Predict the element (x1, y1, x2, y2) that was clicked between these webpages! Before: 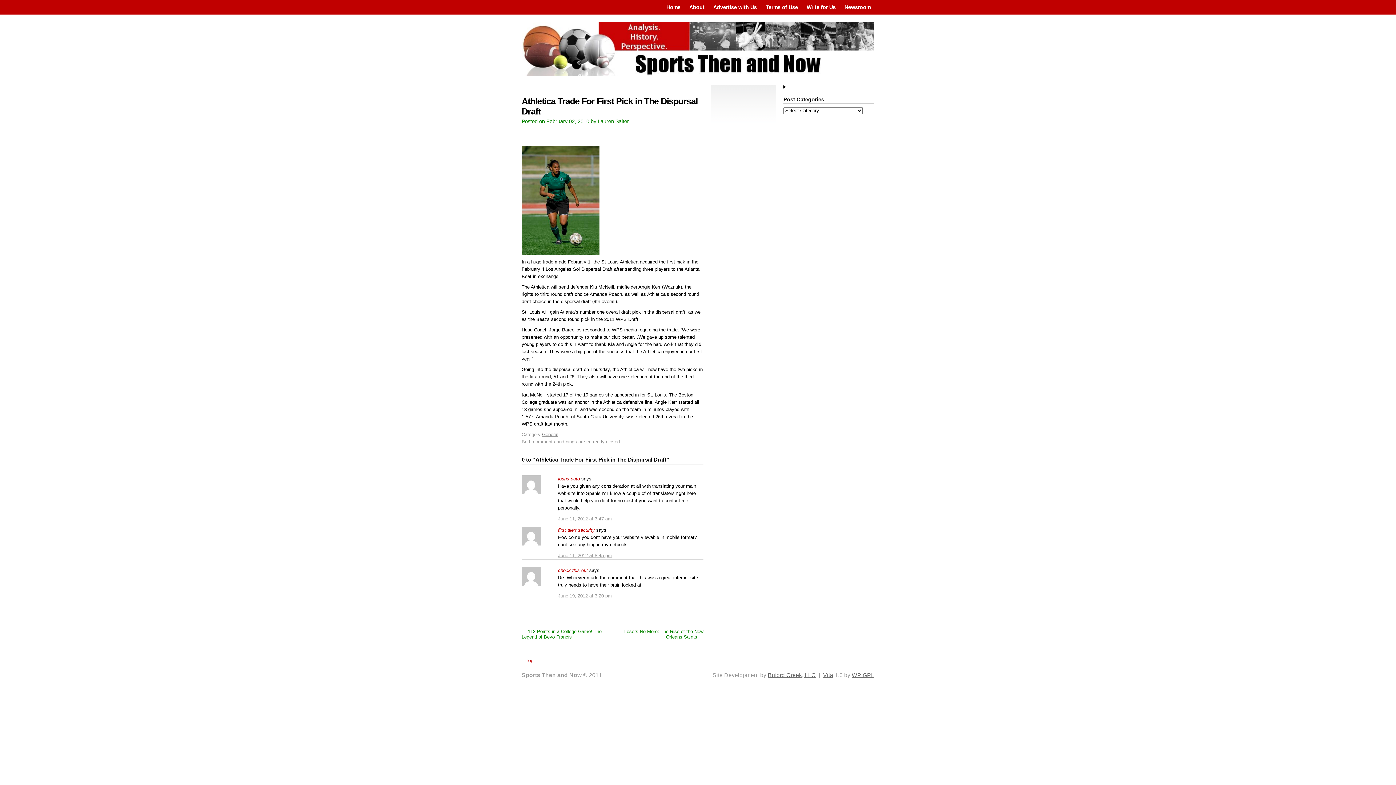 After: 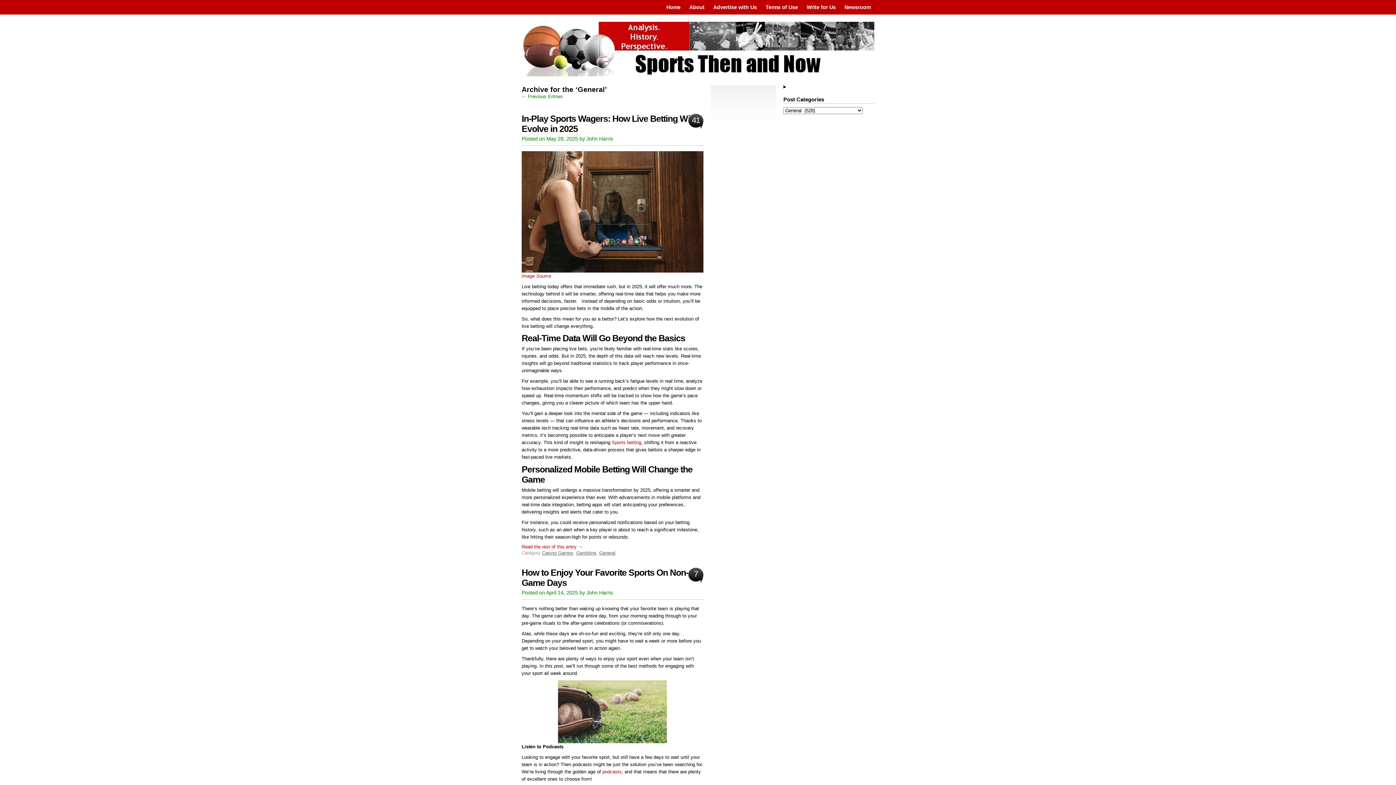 Action: label: General bbox: (542, 431, 558, 437)